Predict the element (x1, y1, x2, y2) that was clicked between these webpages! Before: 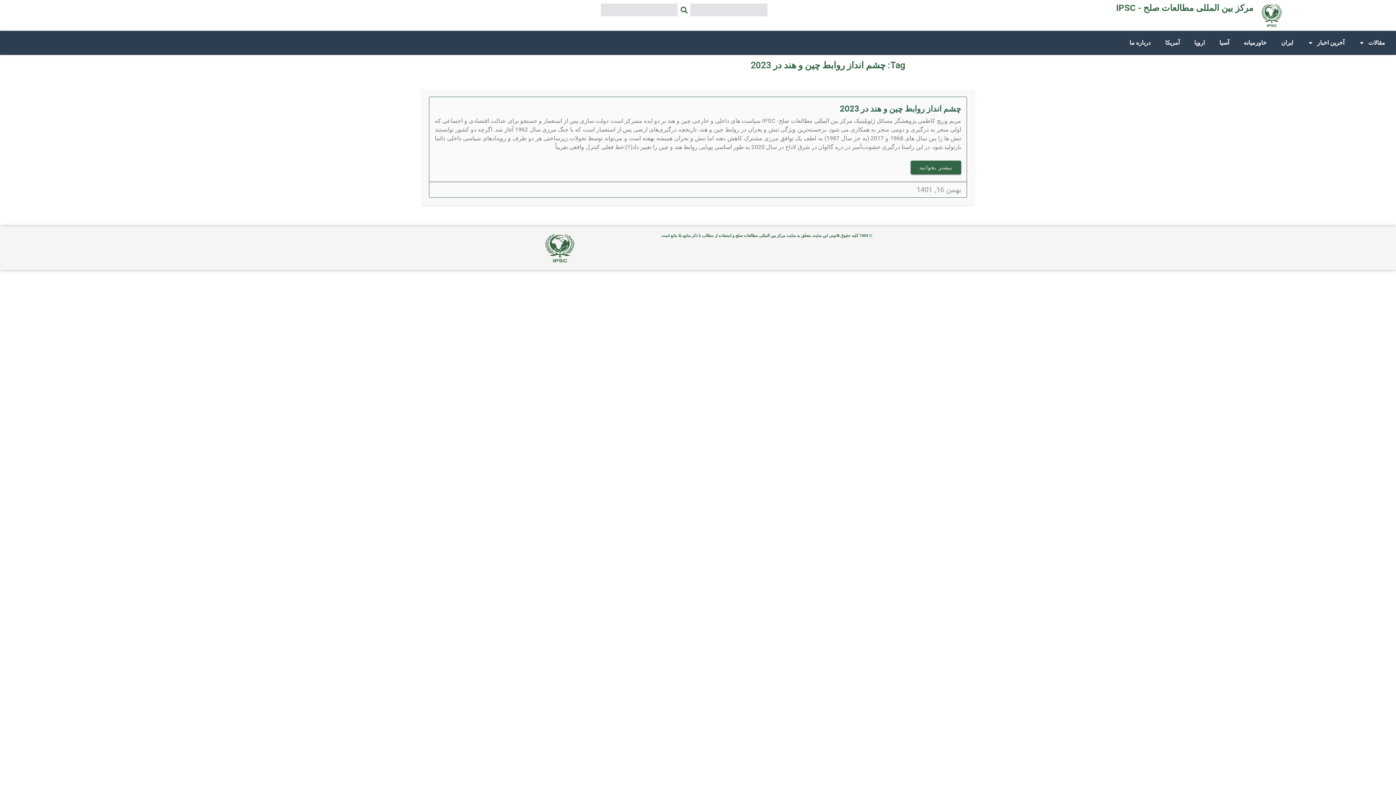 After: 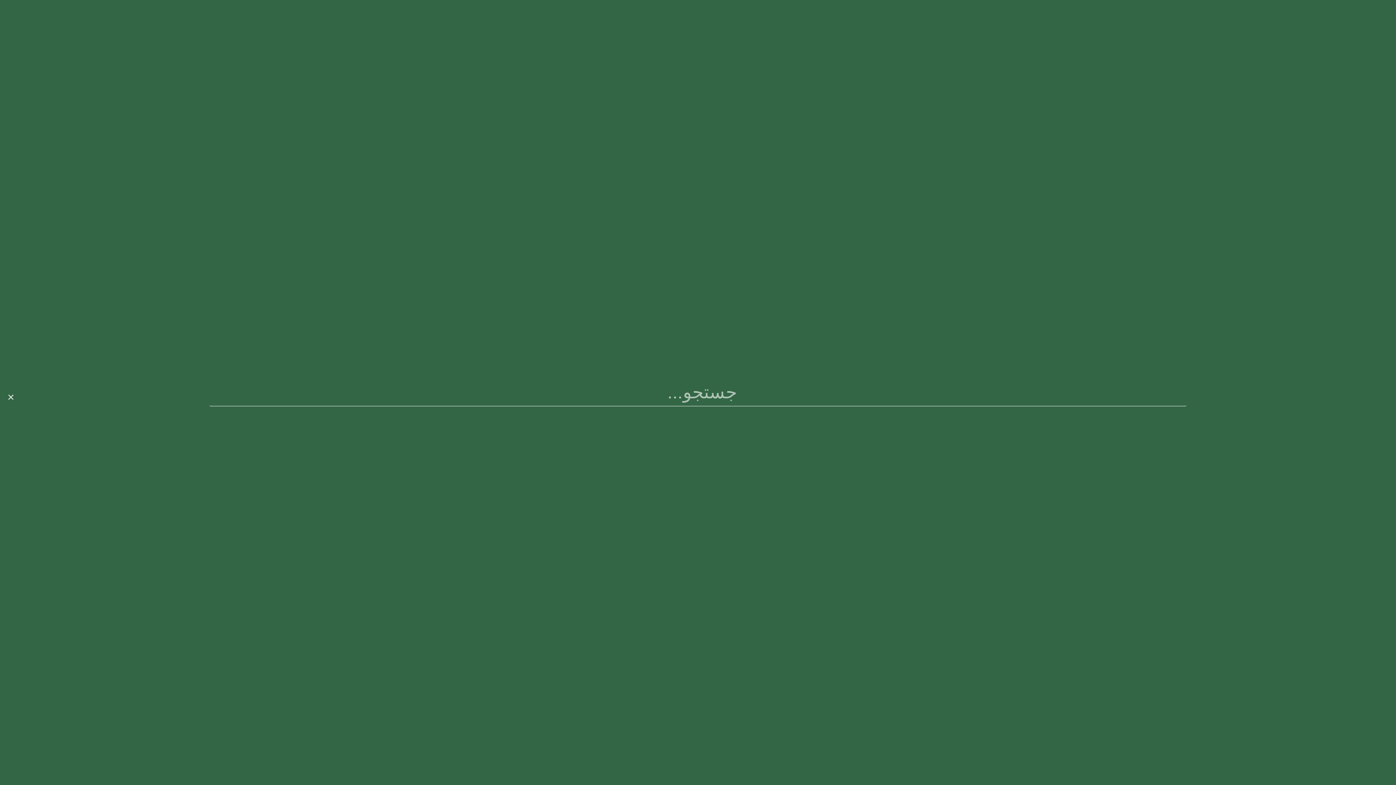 Action: label: Search bbox: (677, 3, 690, 16)